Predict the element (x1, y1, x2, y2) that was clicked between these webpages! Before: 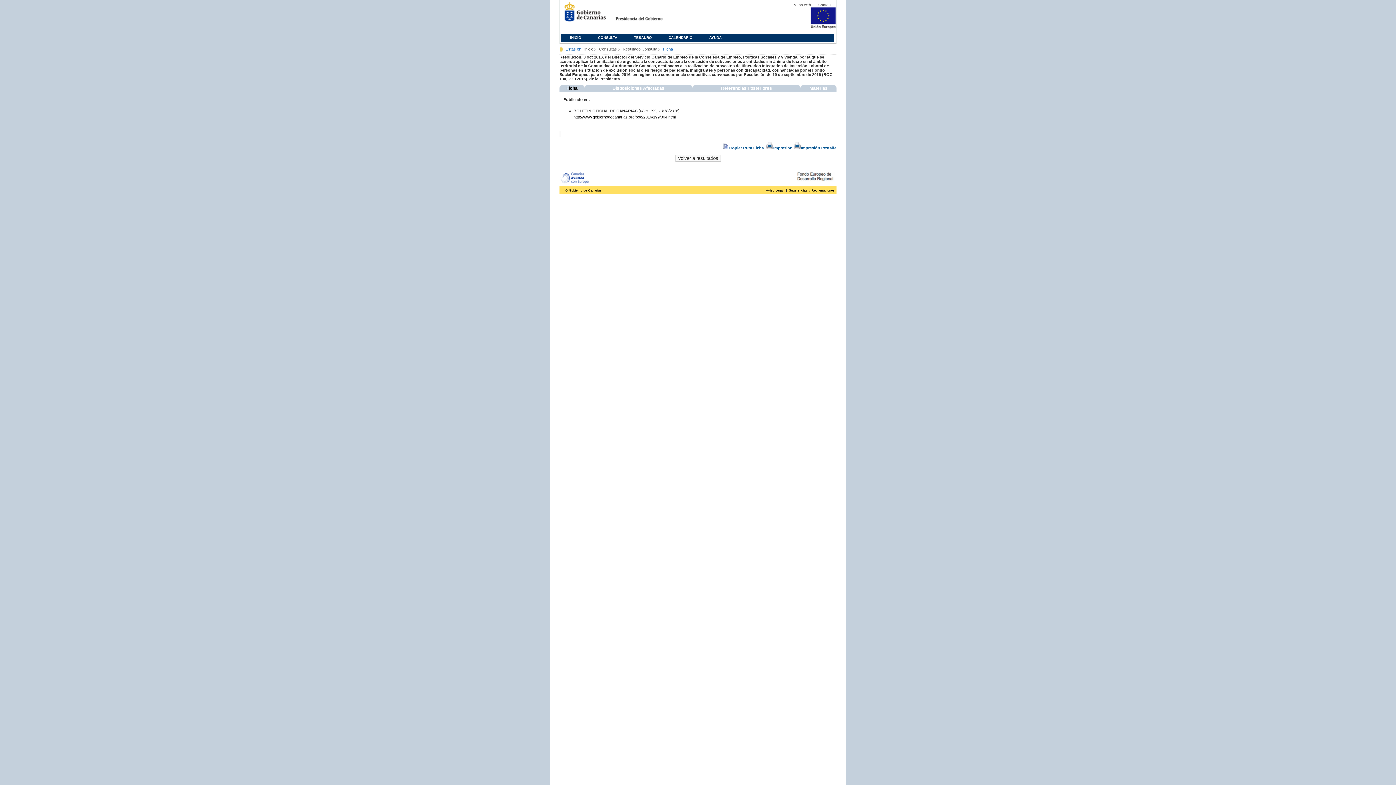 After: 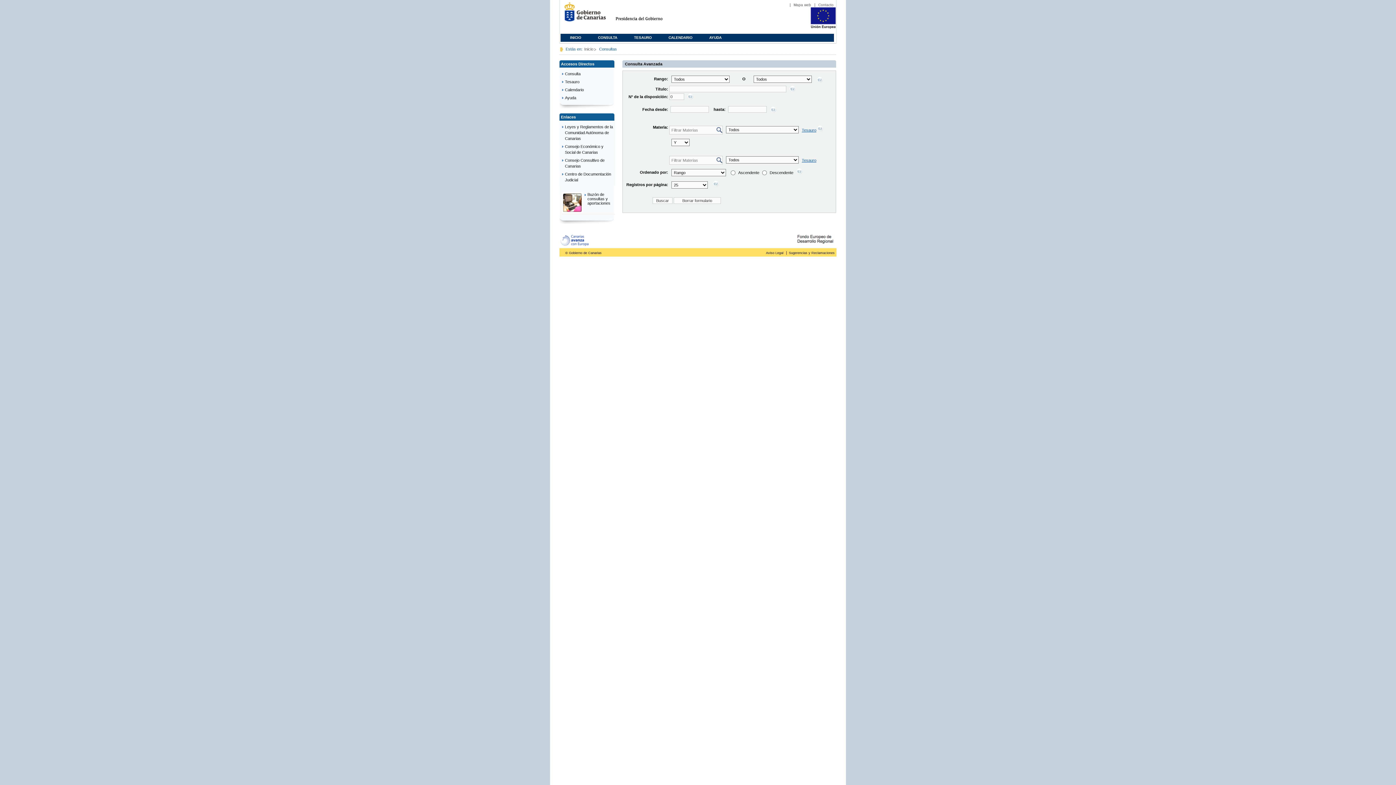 Action: bbox: (599, 46, 620, 51) label: Consultas